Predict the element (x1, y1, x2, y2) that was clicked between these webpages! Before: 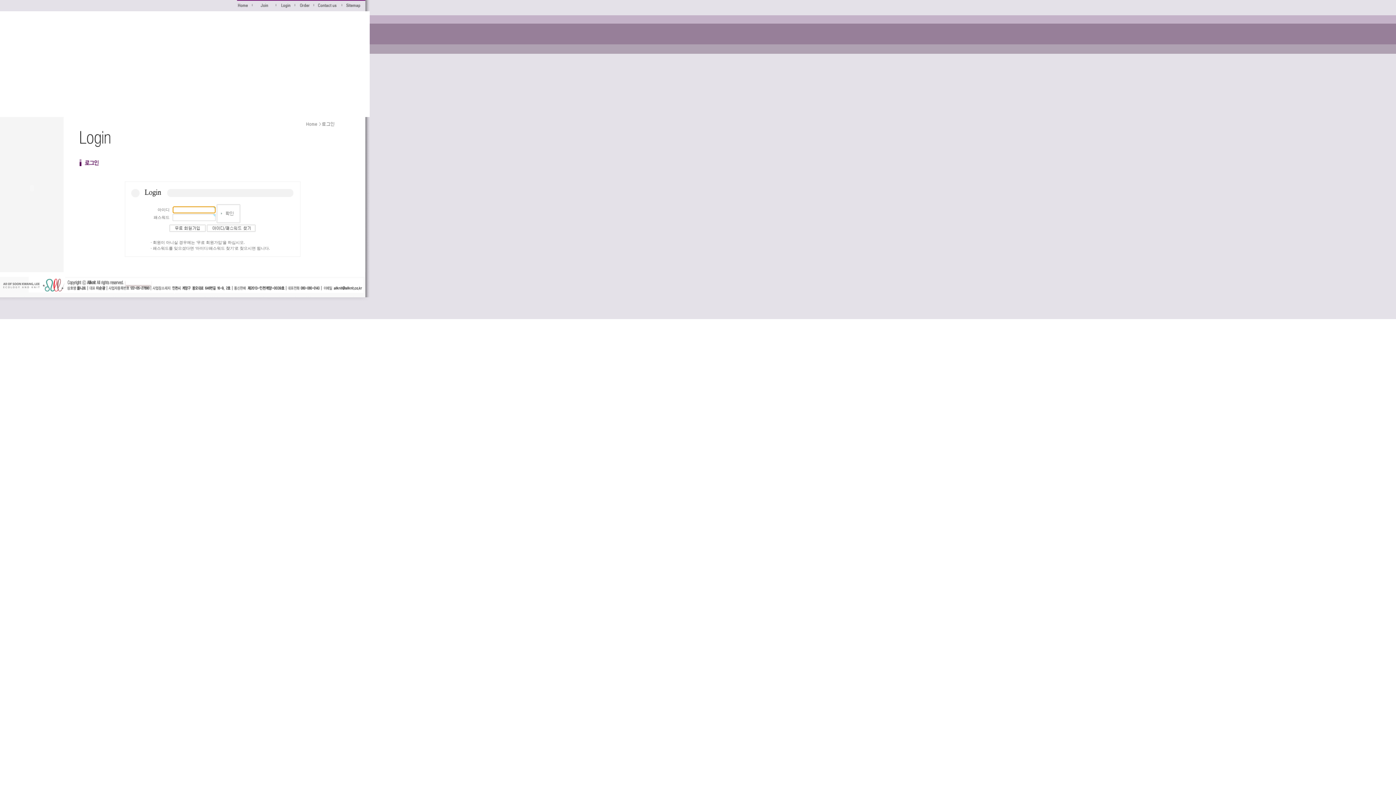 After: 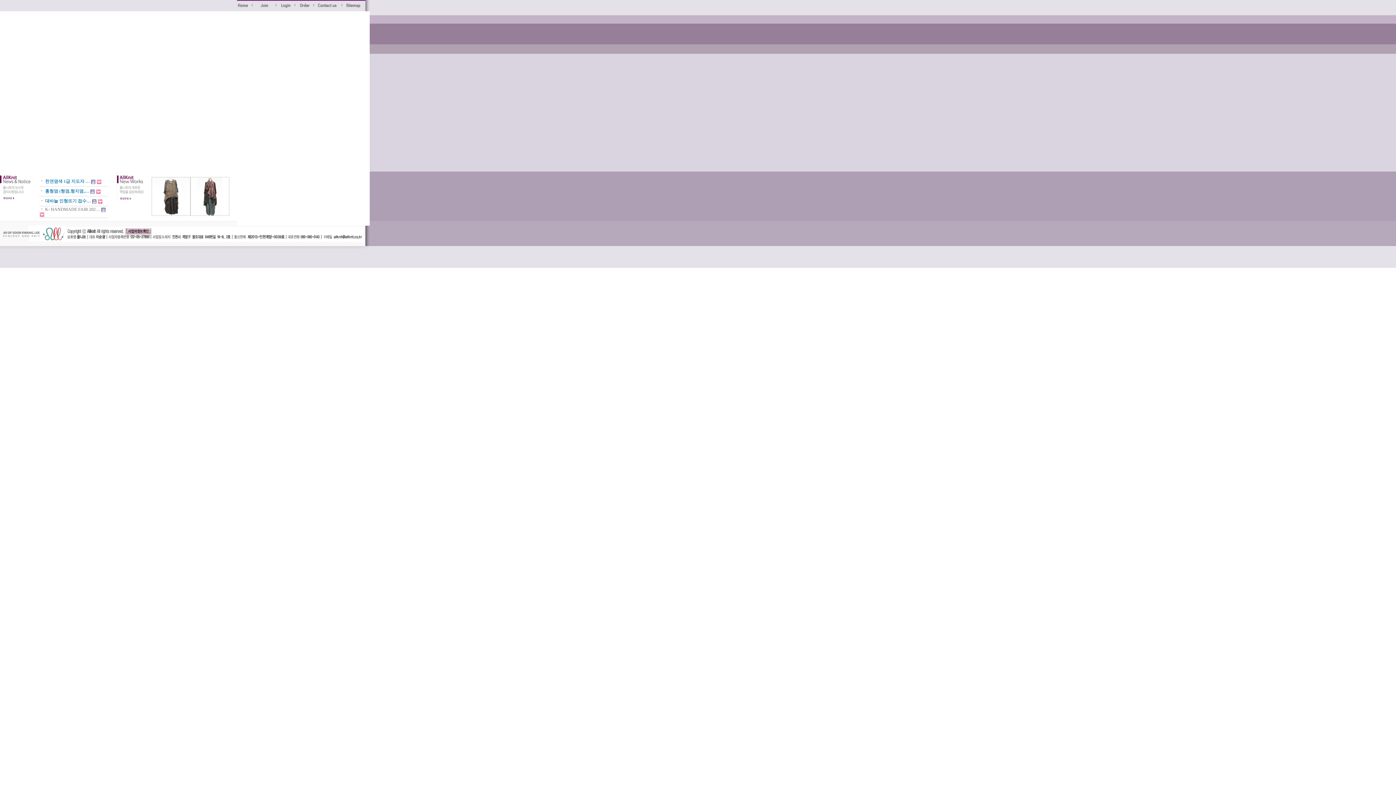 Action: bbox: (237, 5, 253, 9)